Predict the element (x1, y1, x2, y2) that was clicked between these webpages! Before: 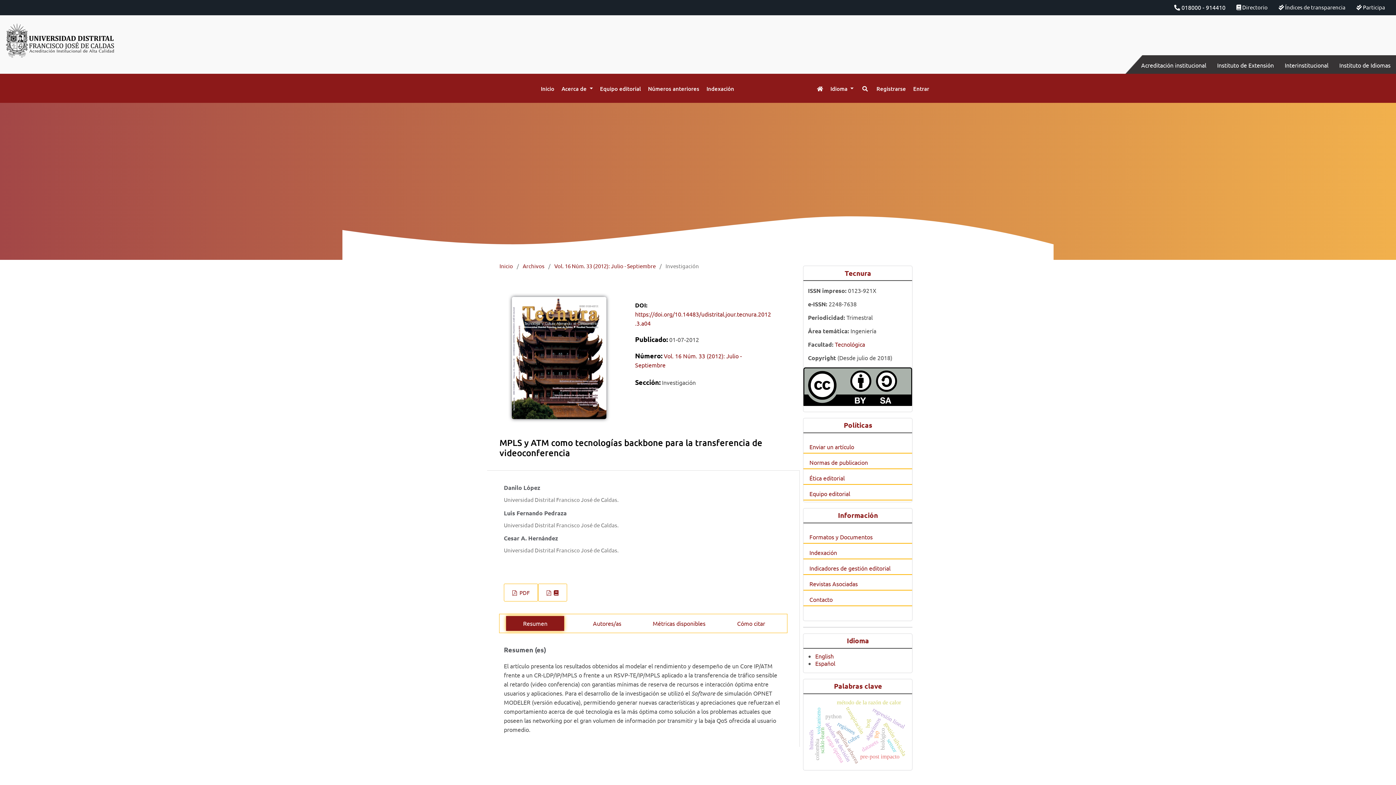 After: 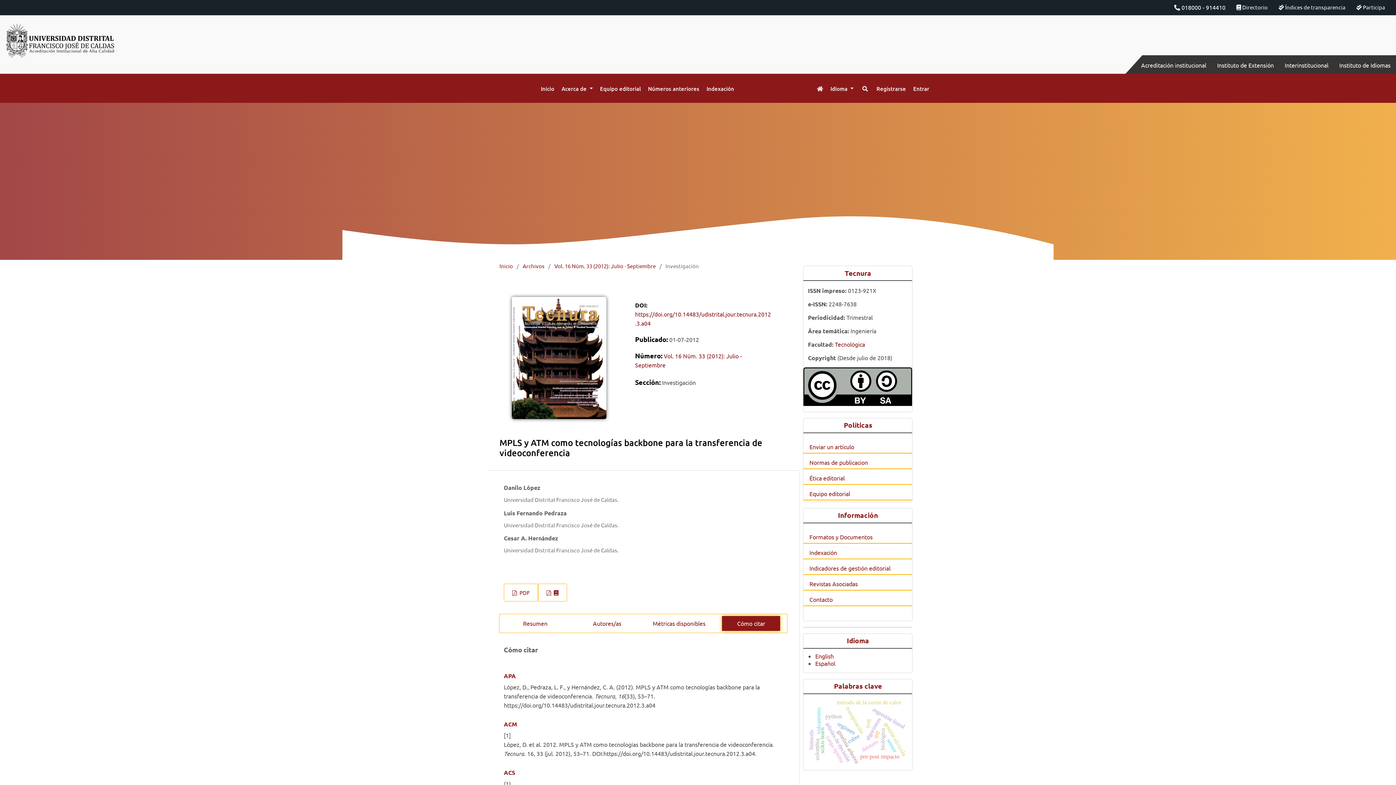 Action: label: Cómo citar bbox: (722, 616, 780, 631)